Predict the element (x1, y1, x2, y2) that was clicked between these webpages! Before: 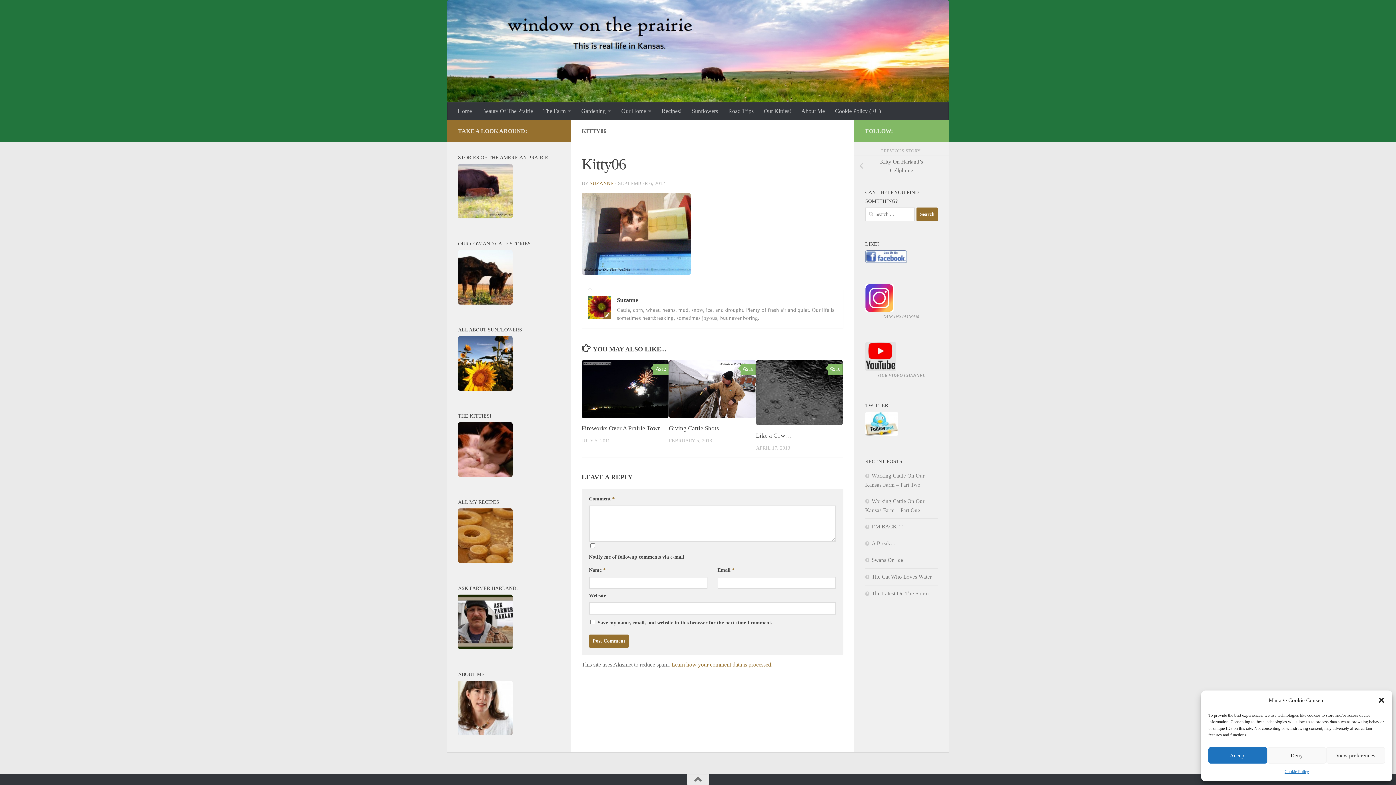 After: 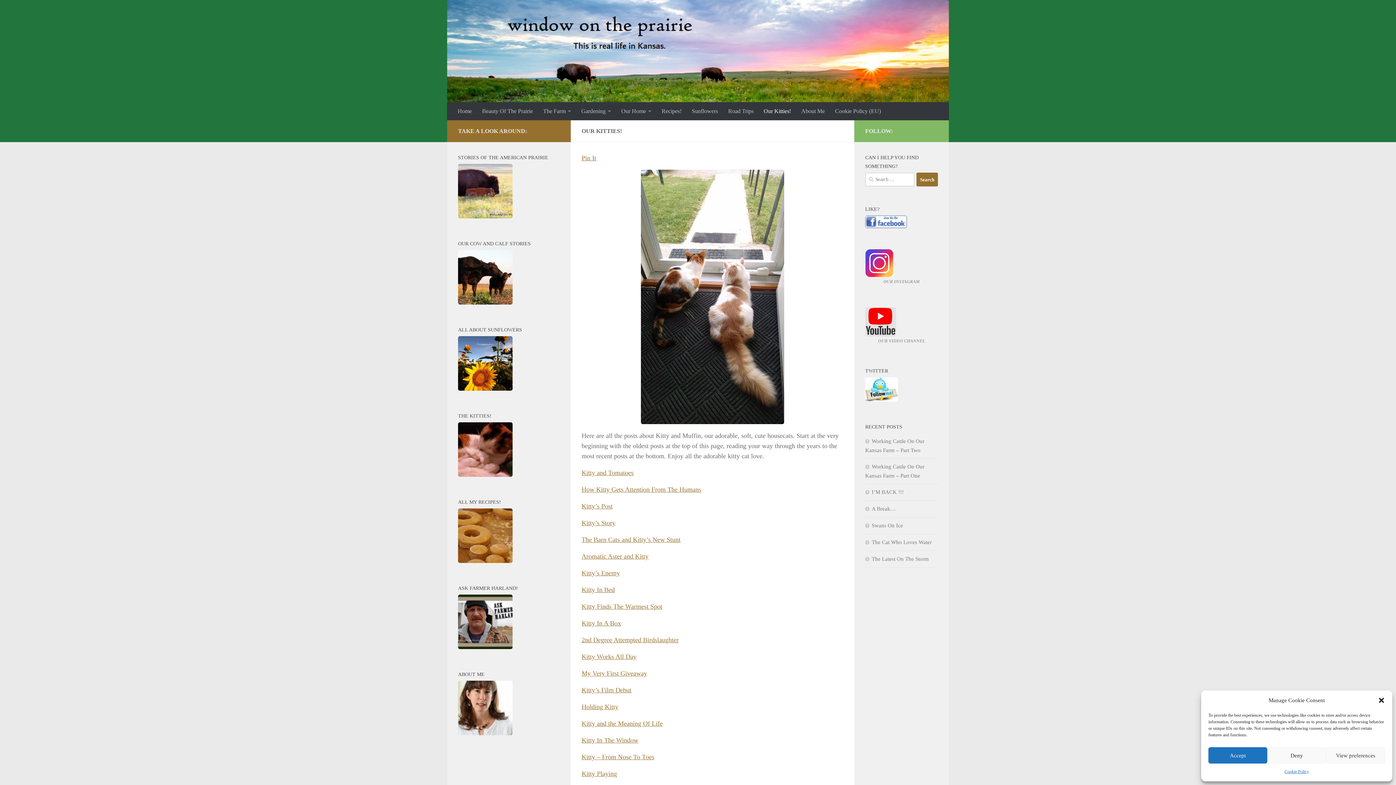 Action: label: Our Kitties! bbox: (758, 102, 796, 120)